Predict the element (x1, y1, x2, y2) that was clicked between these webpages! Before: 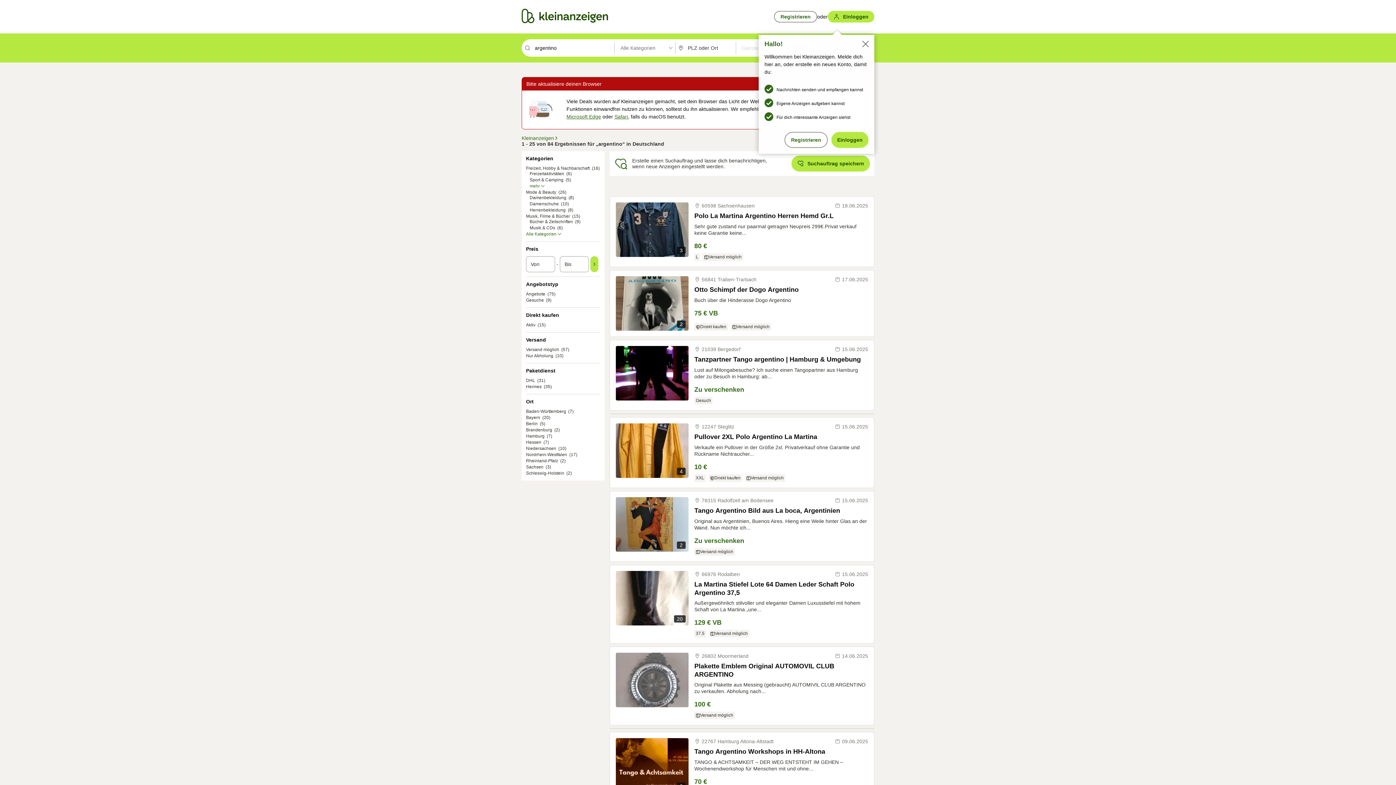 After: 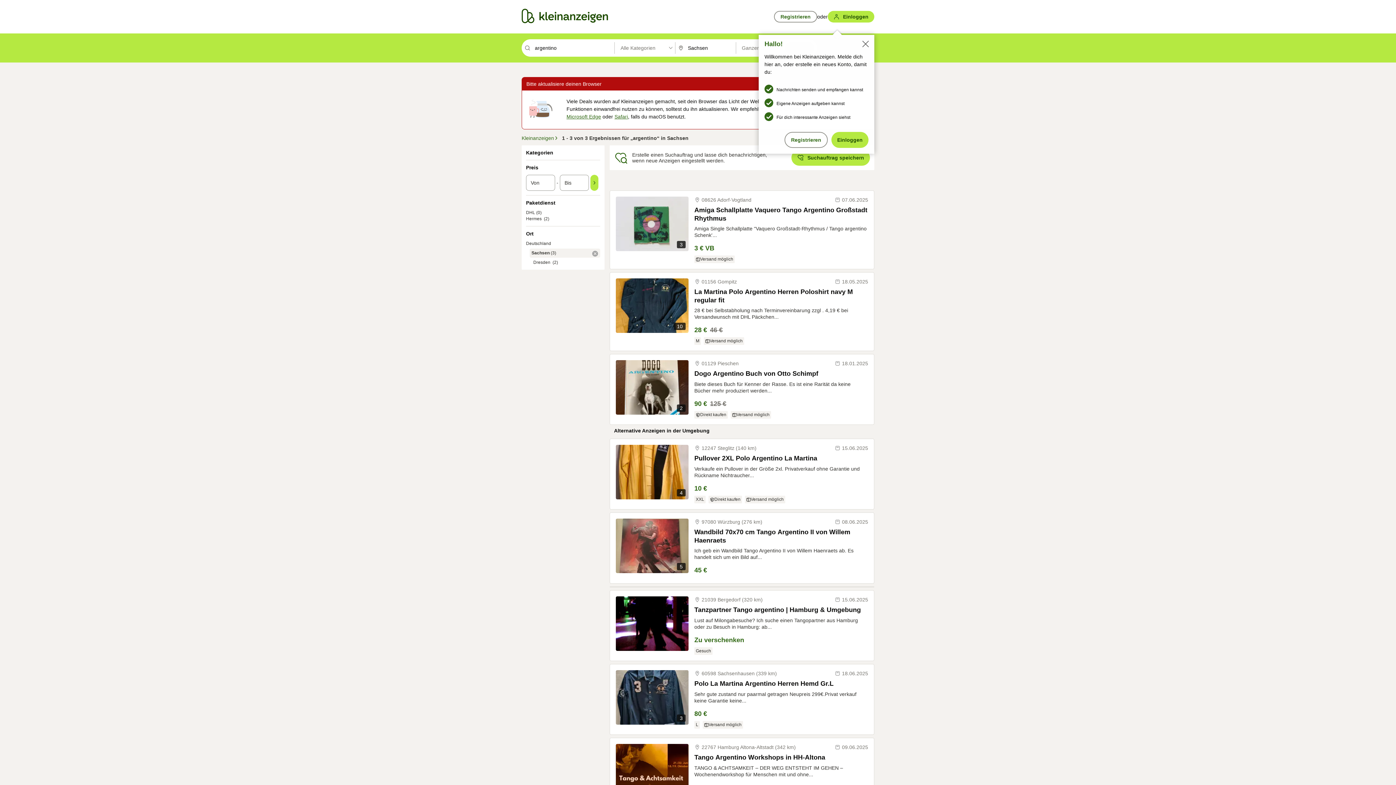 Action: bbox: (526, 464, 543, 469) label: Sachsen